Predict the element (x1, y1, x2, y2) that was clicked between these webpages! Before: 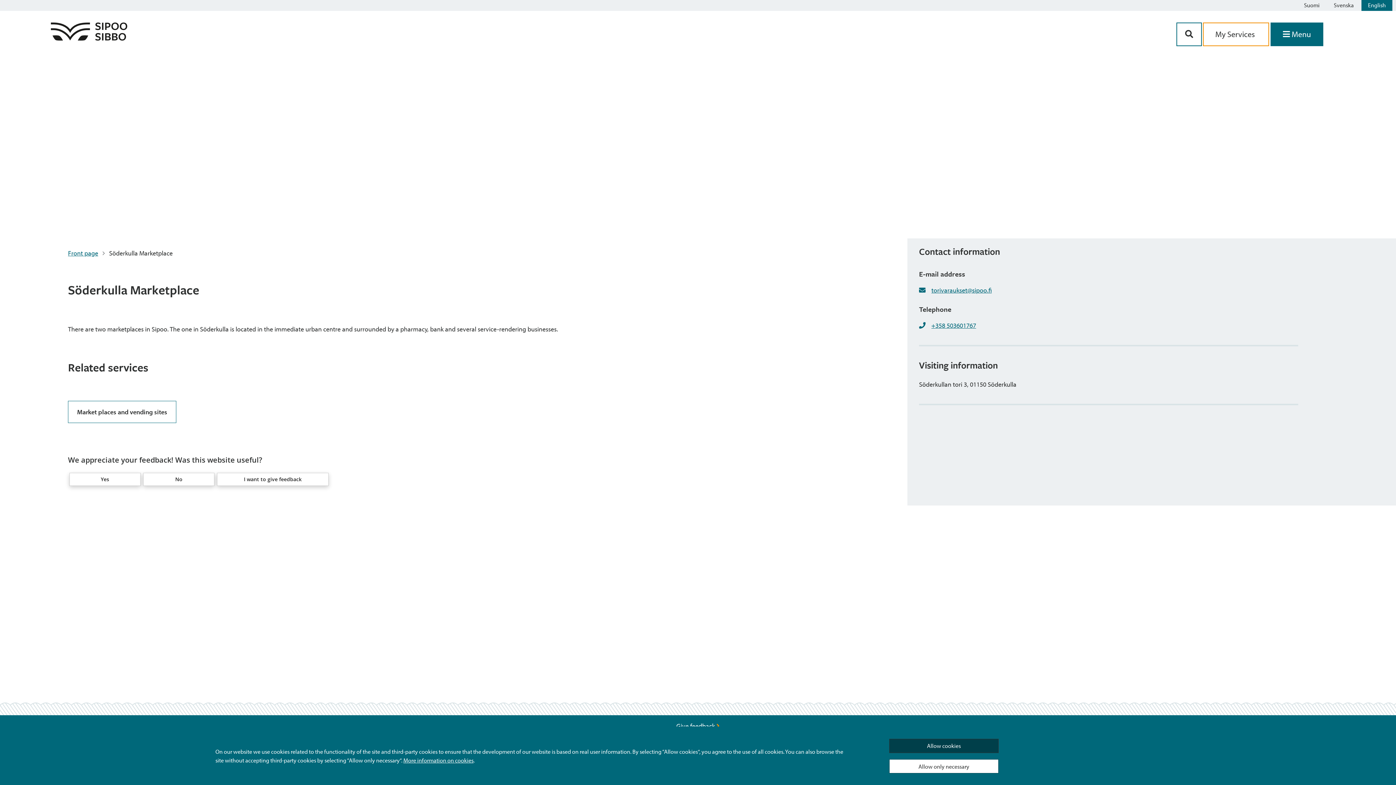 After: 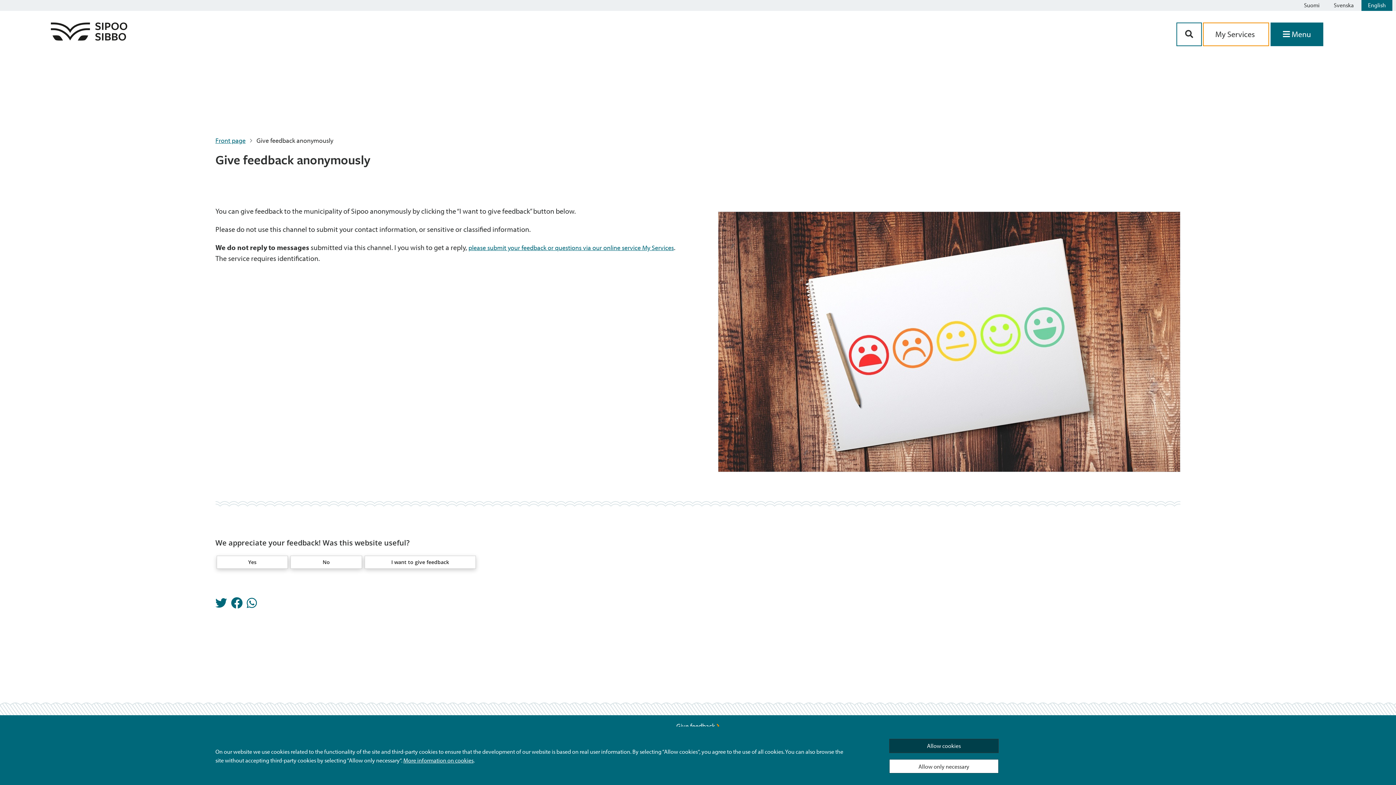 Action: label: Give feedback  bbox: (0, 715, 1396, 737)